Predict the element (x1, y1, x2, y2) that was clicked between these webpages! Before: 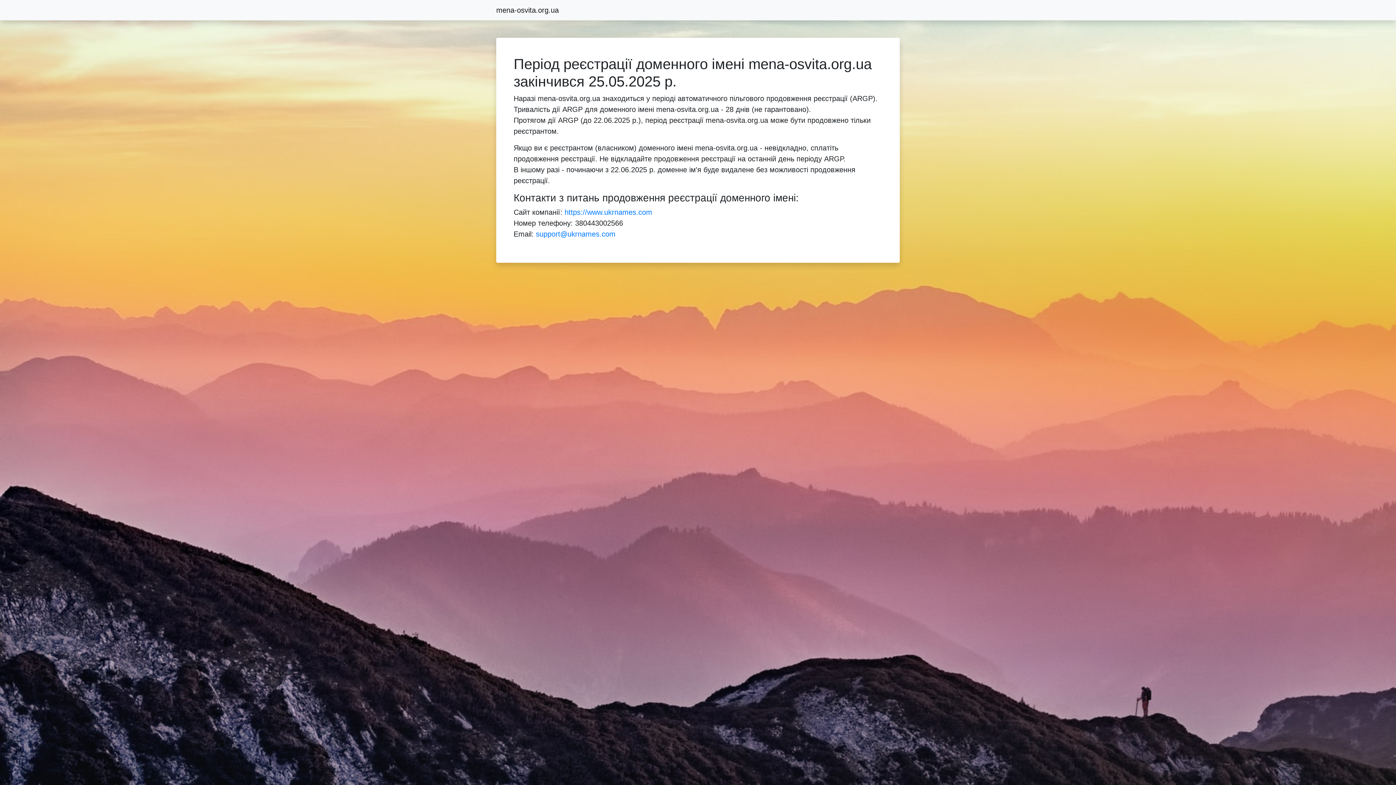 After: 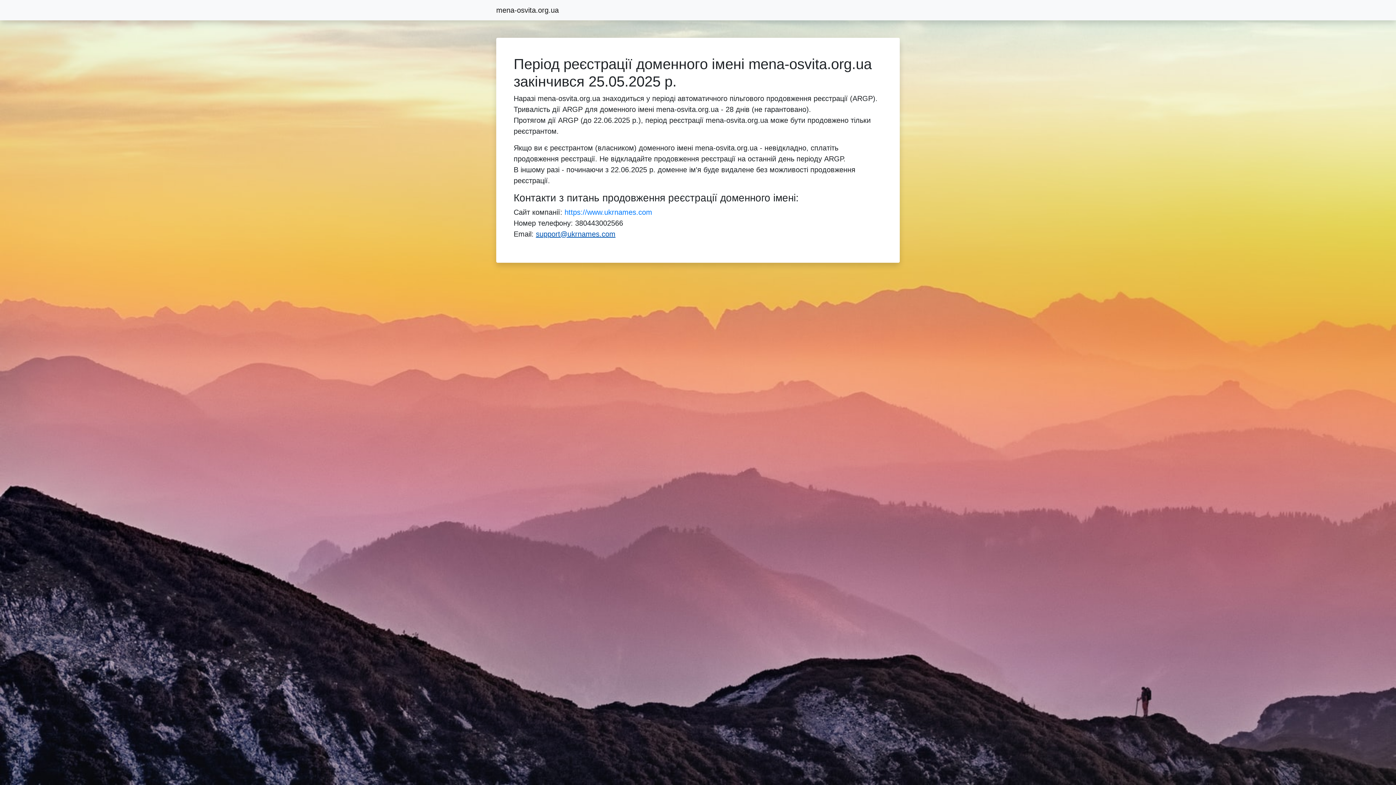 Action: label: support@ukrnames.com bbox: (536, 230, 615, 238)